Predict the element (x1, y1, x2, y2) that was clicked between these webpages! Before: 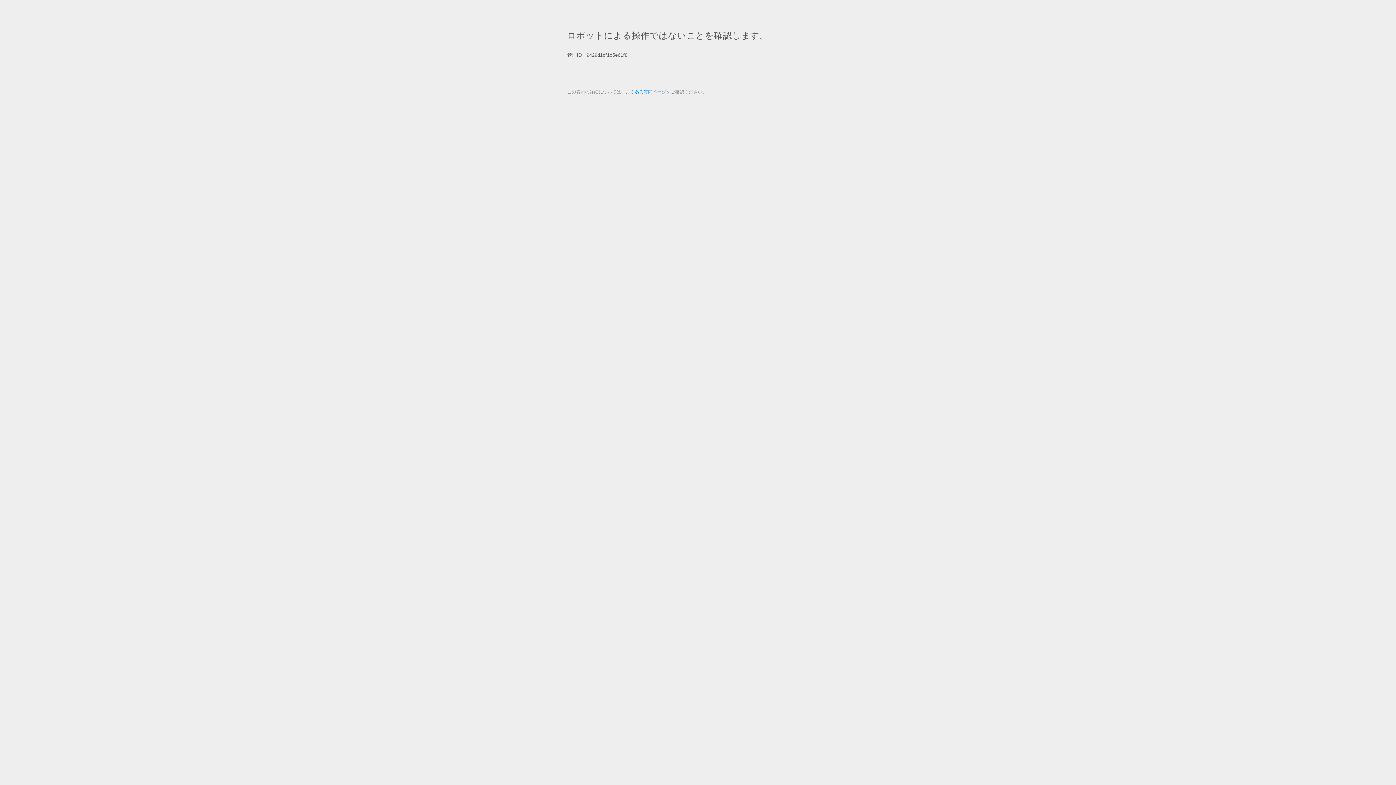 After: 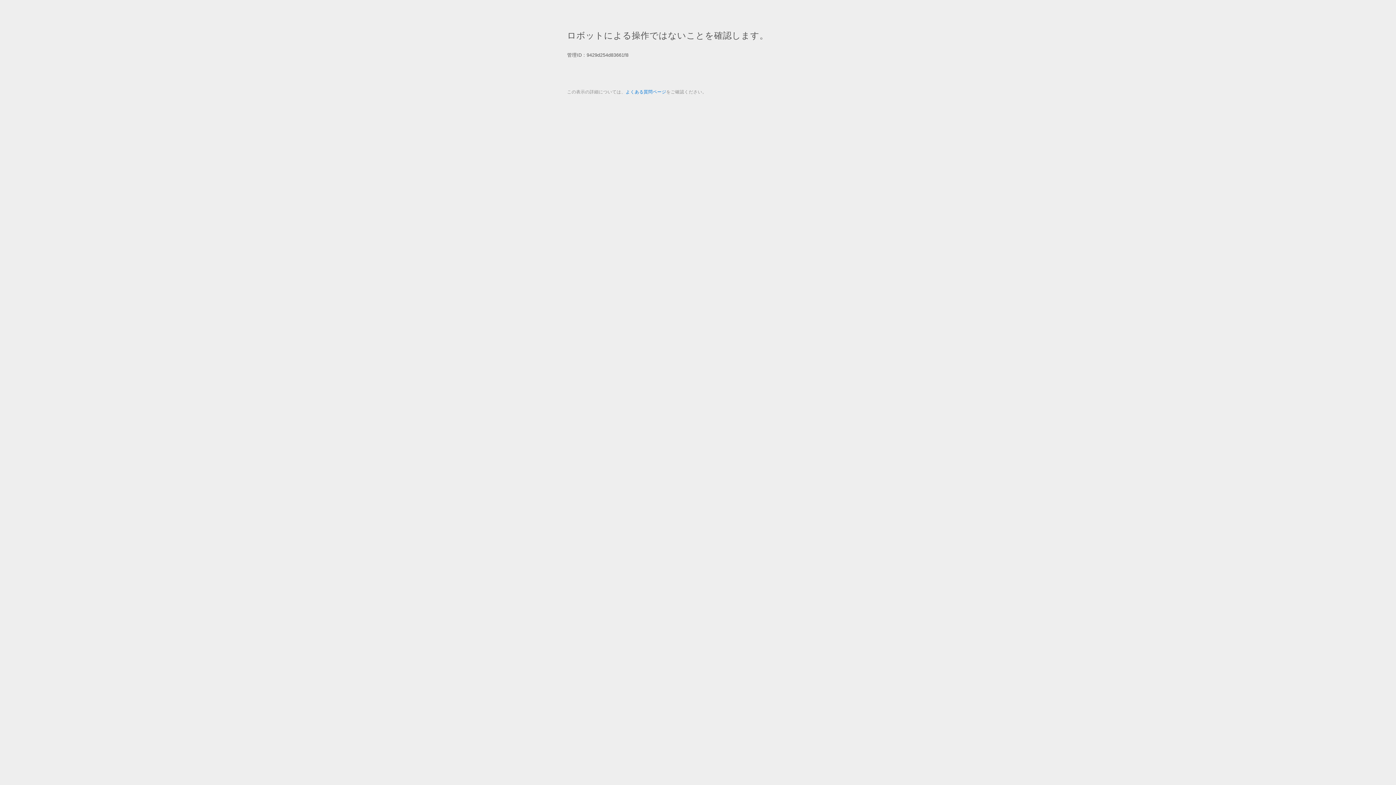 Action: bbox: (625, 89, 666, 94) label: よくある質問ページ